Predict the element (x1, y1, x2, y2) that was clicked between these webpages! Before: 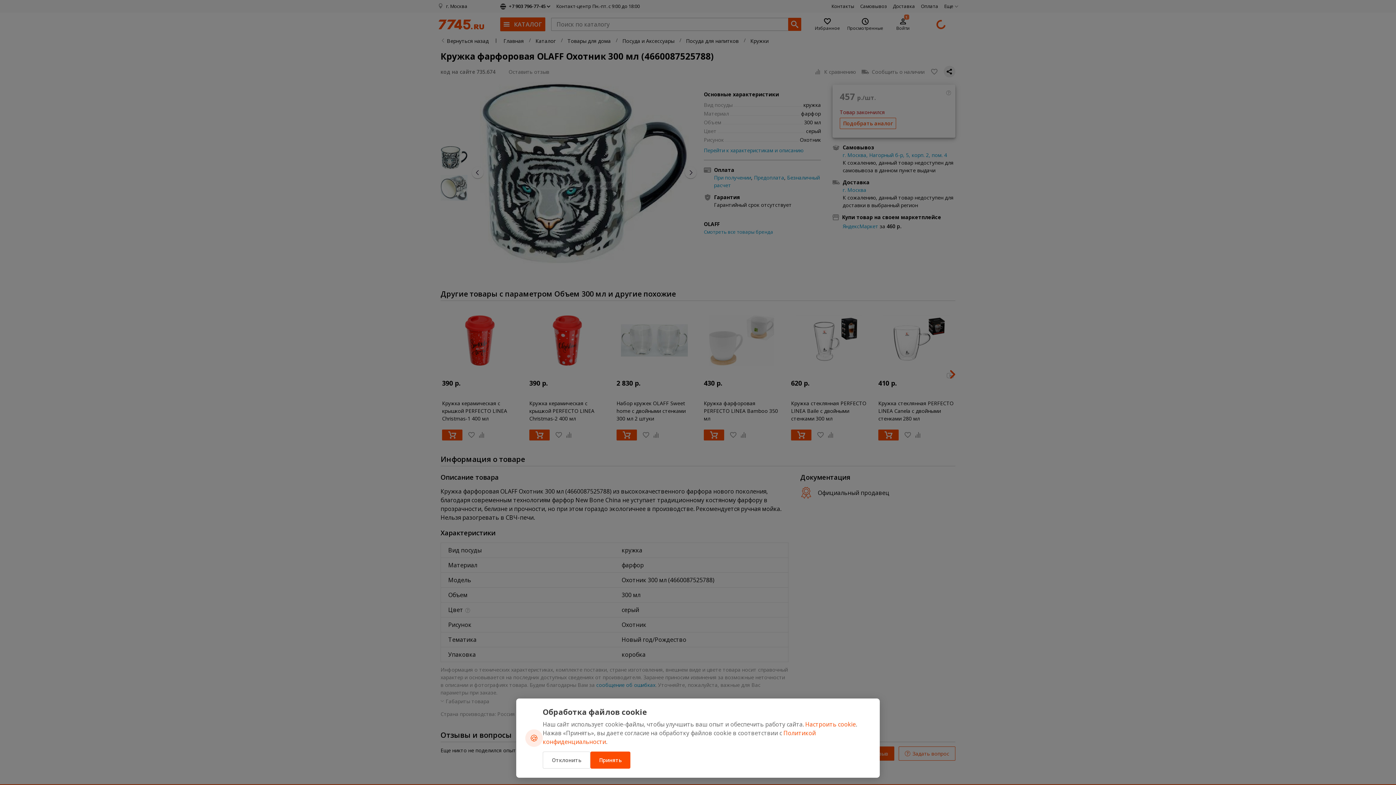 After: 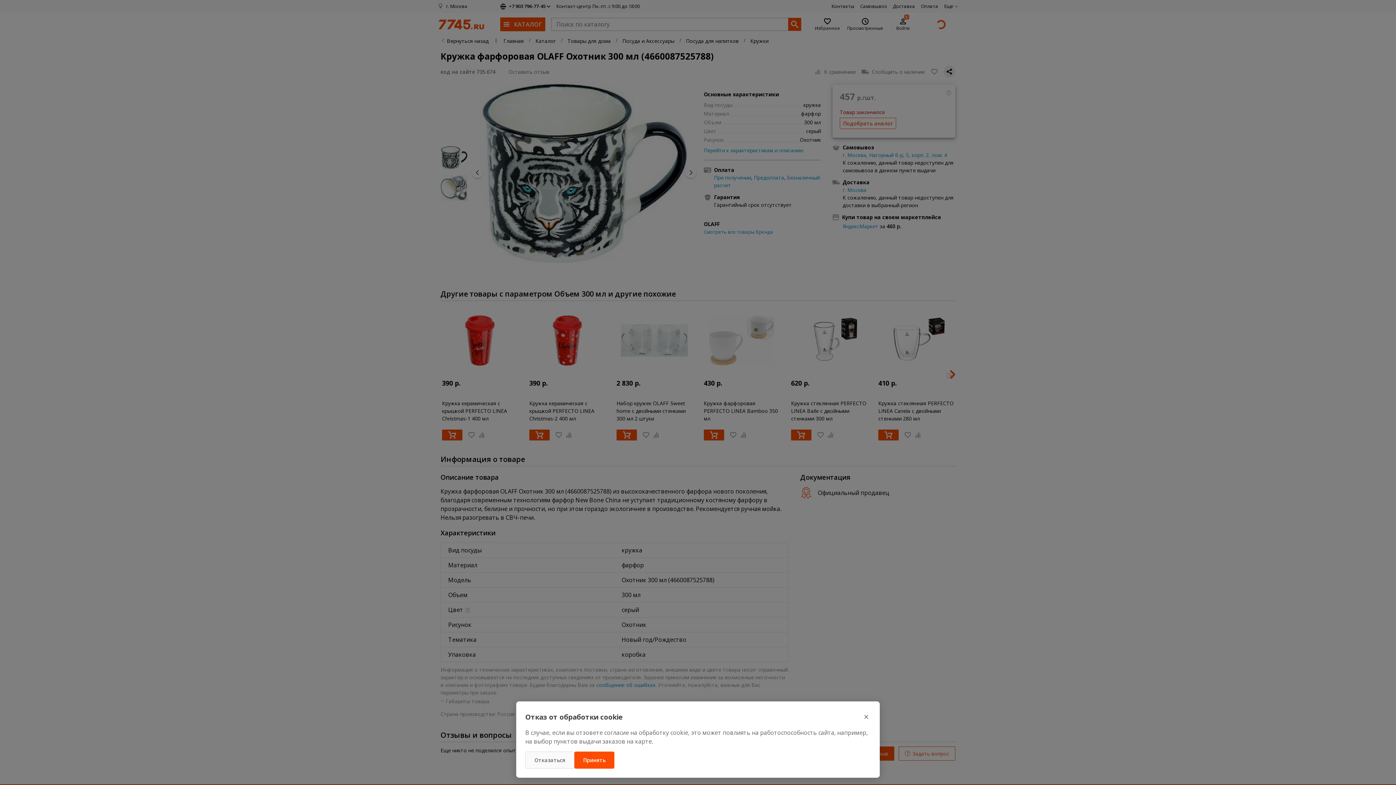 Action: bbox: (542, 752, 590, 769) label: Отклонить